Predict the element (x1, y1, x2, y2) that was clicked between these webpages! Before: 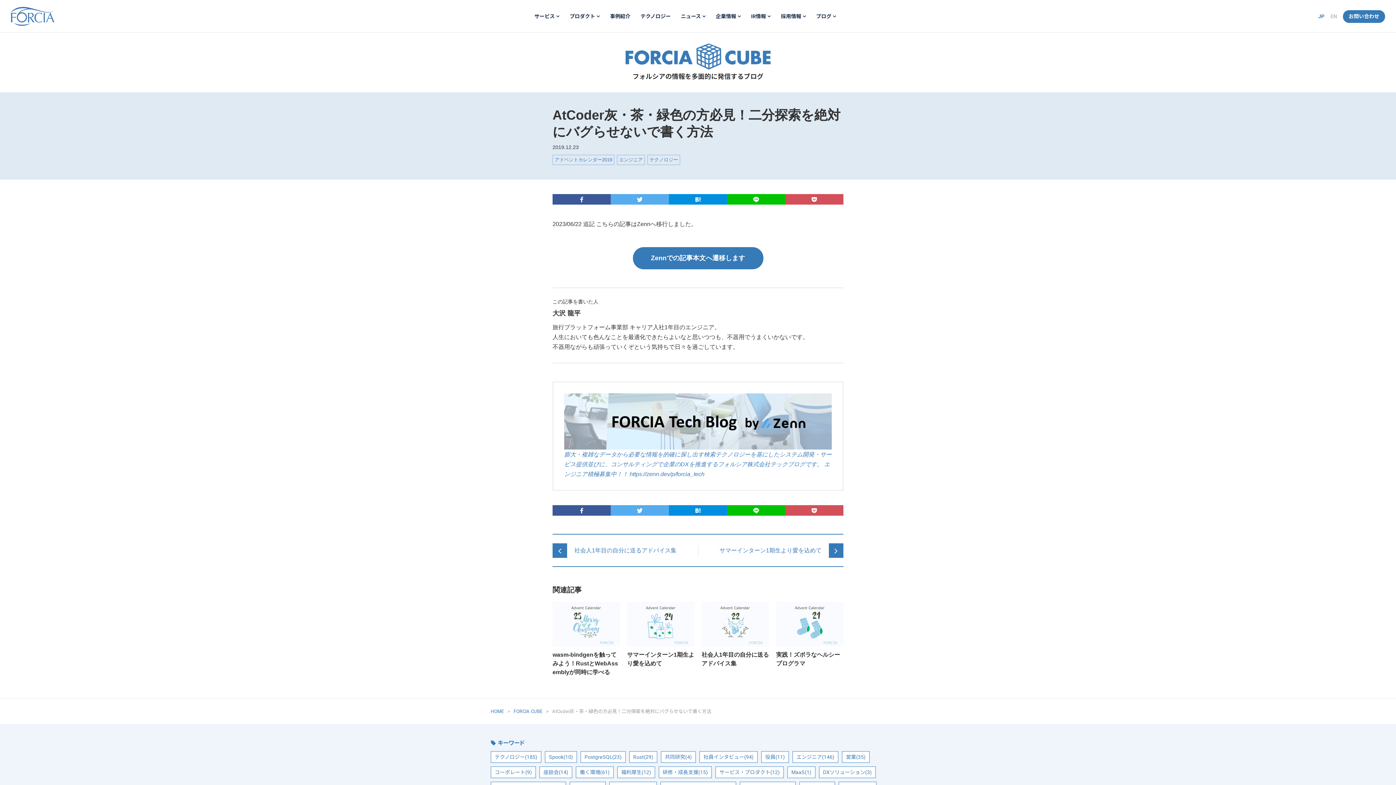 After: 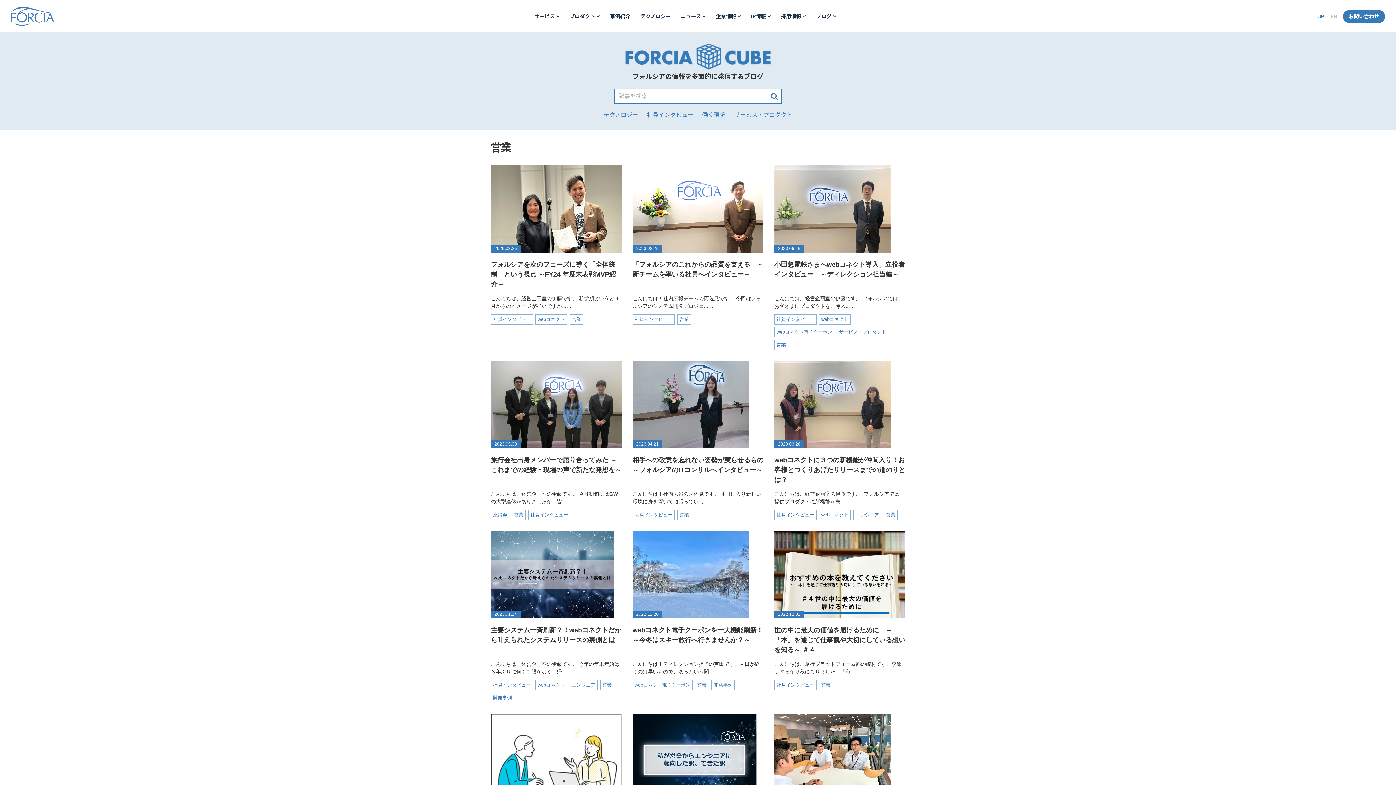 Action: label: 営業(35) bbox: (842, 751, 869, 763)